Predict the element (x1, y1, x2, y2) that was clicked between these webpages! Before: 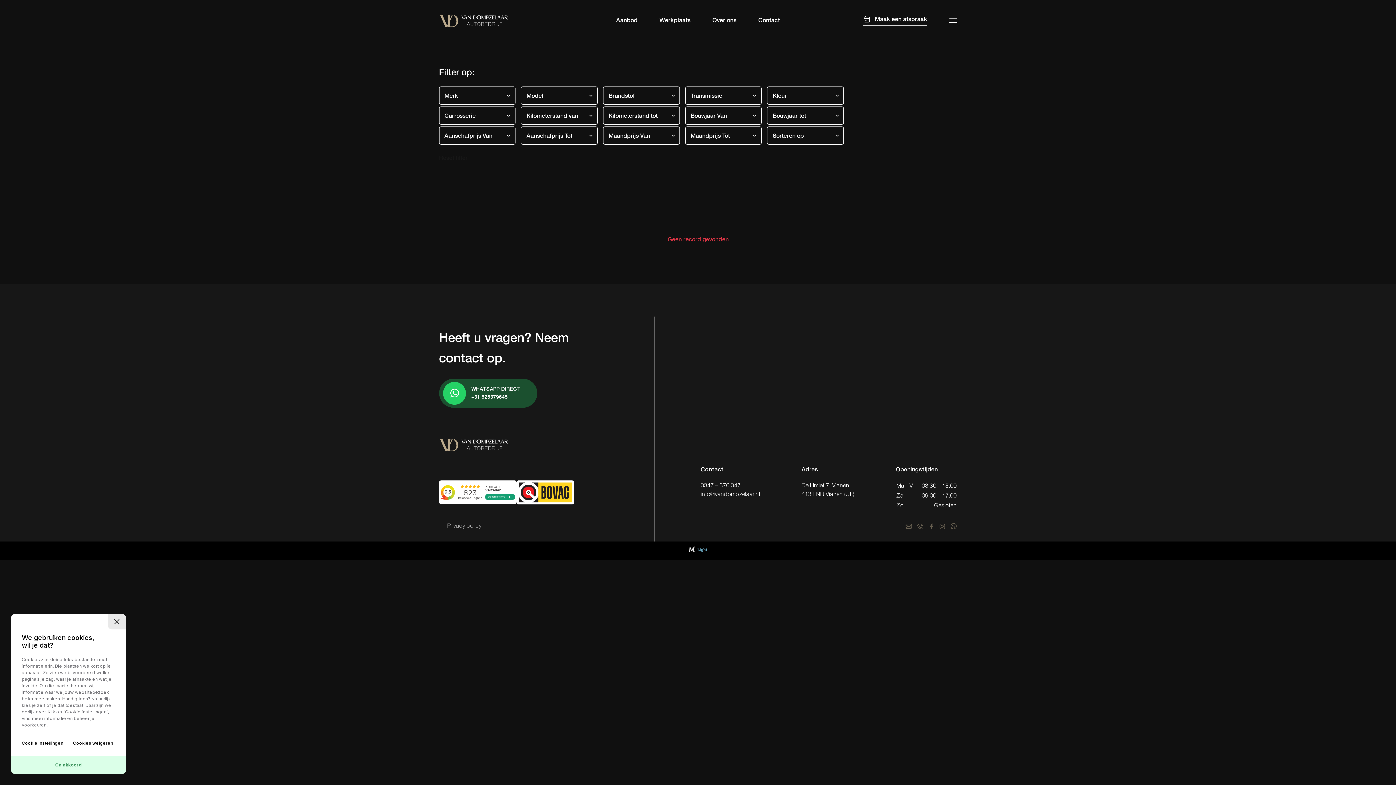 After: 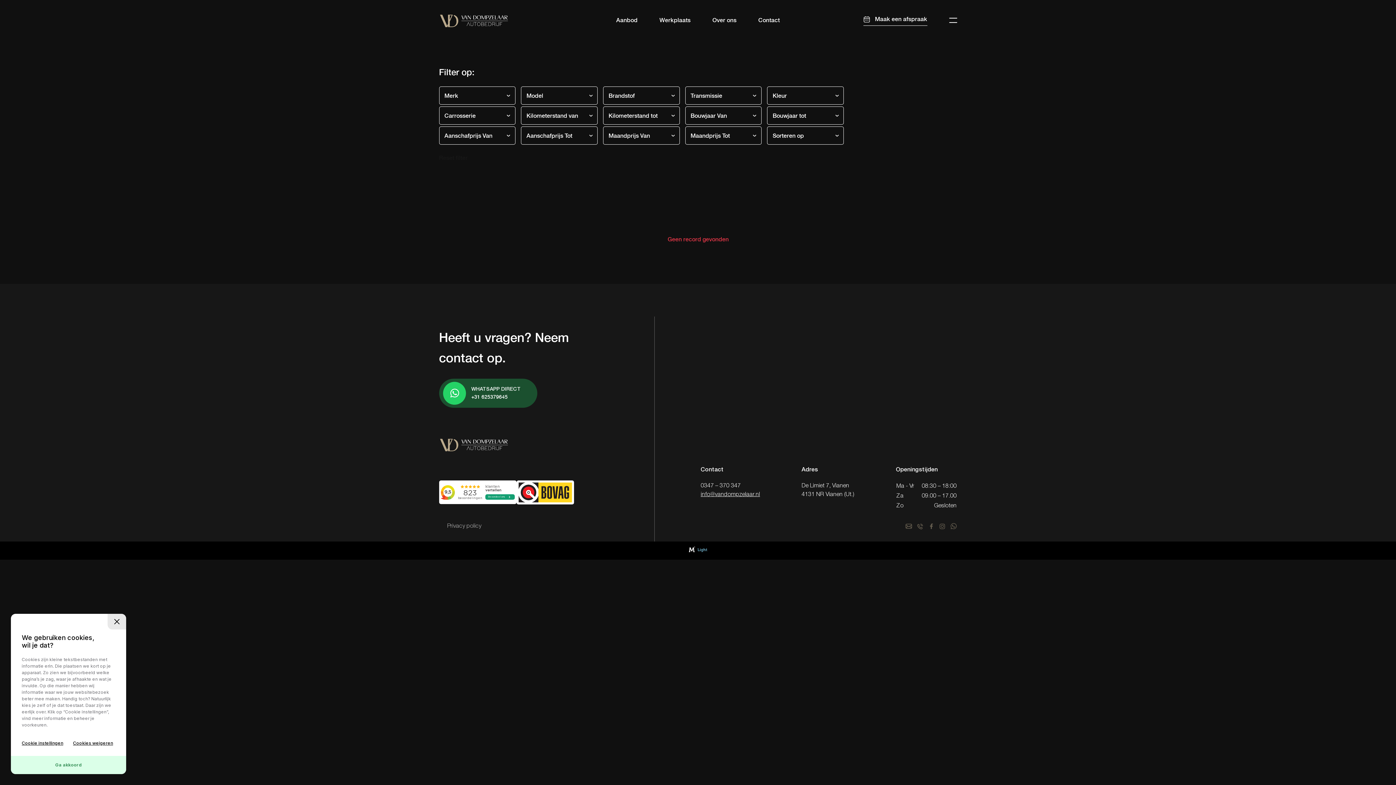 Action: label: info@vandompzelaar.nl bbox: (700, 492, 760, 497)